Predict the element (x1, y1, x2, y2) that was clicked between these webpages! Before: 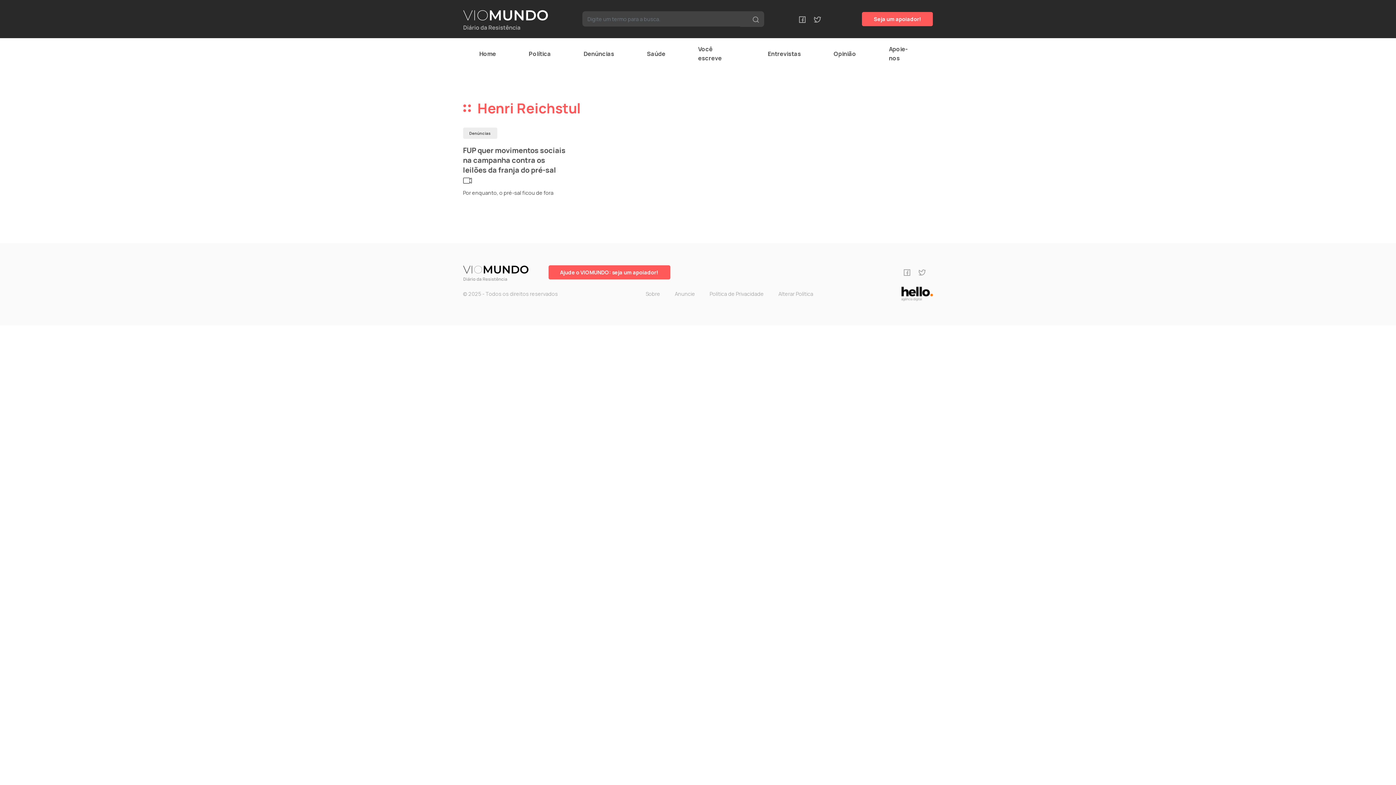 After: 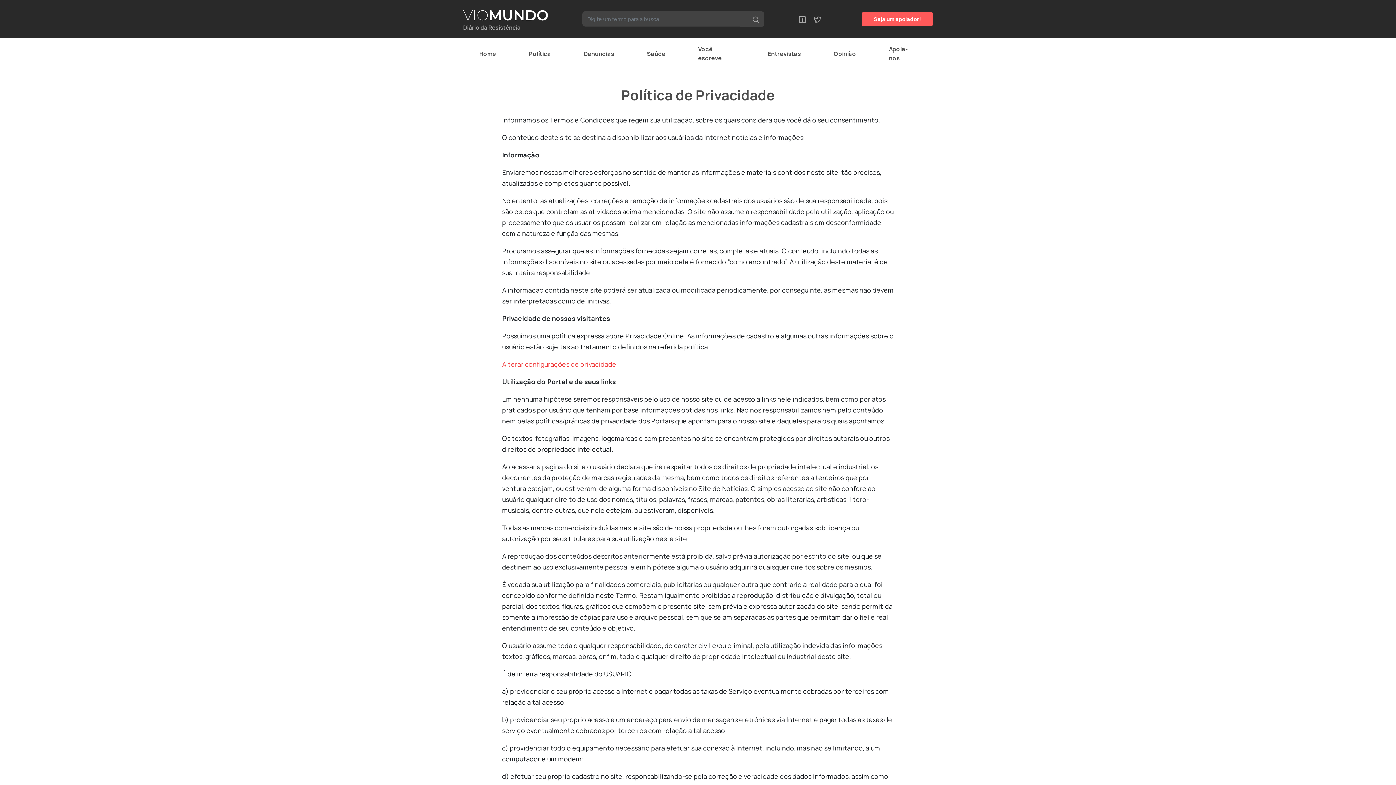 Action: bbox: (709, 290, 764, 297) label: Política de Privacidade